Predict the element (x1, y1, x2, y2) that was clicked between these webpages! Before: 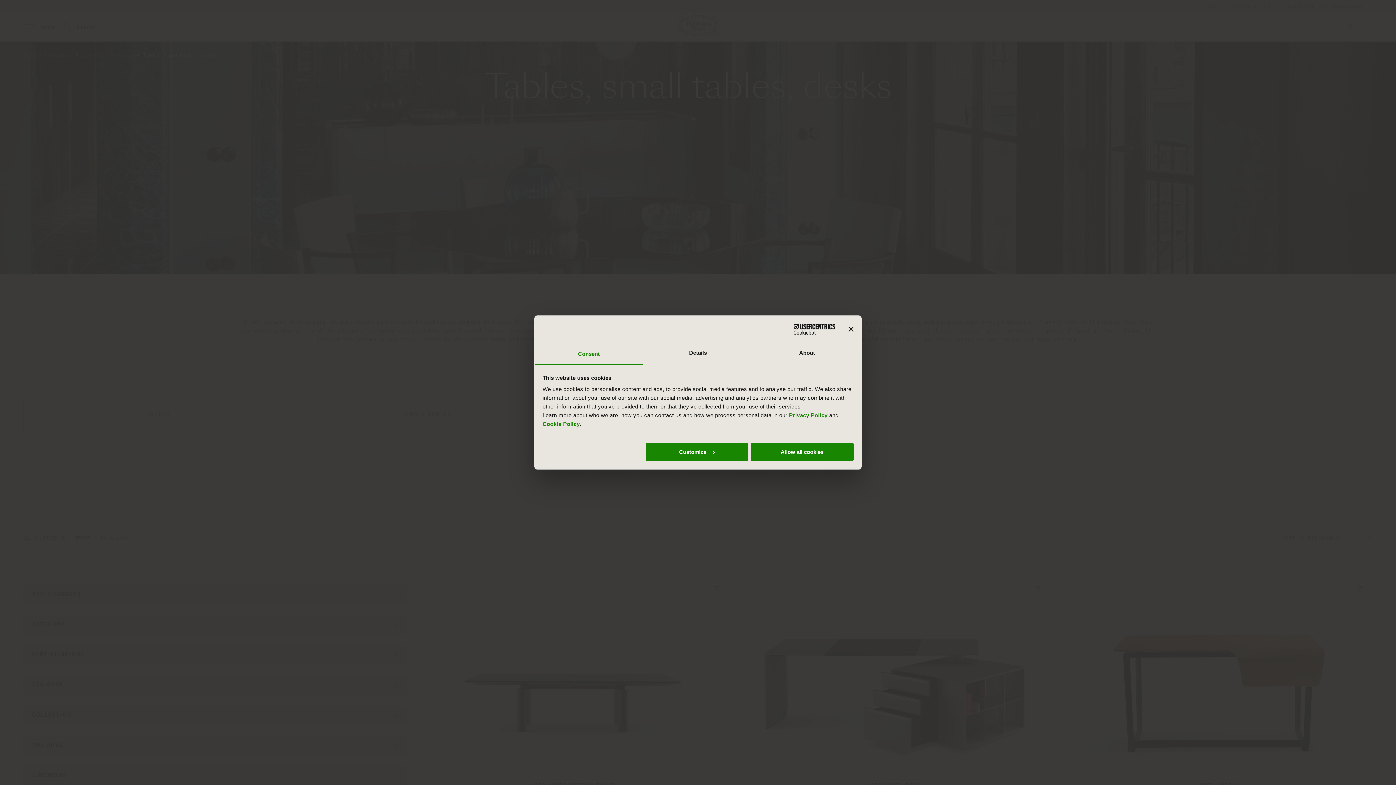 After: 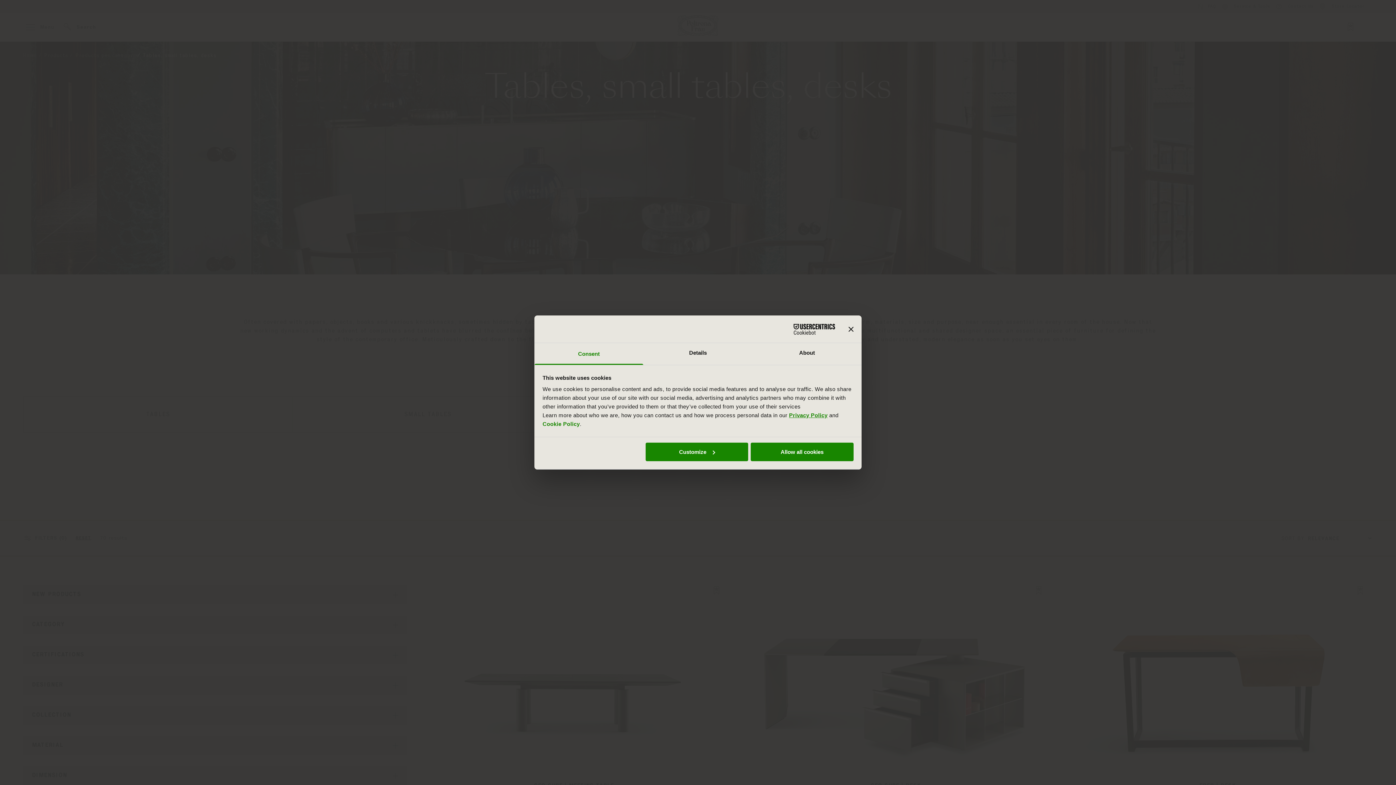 Action: label: Privacy Policy bbox: (789, 412, 827, 418)